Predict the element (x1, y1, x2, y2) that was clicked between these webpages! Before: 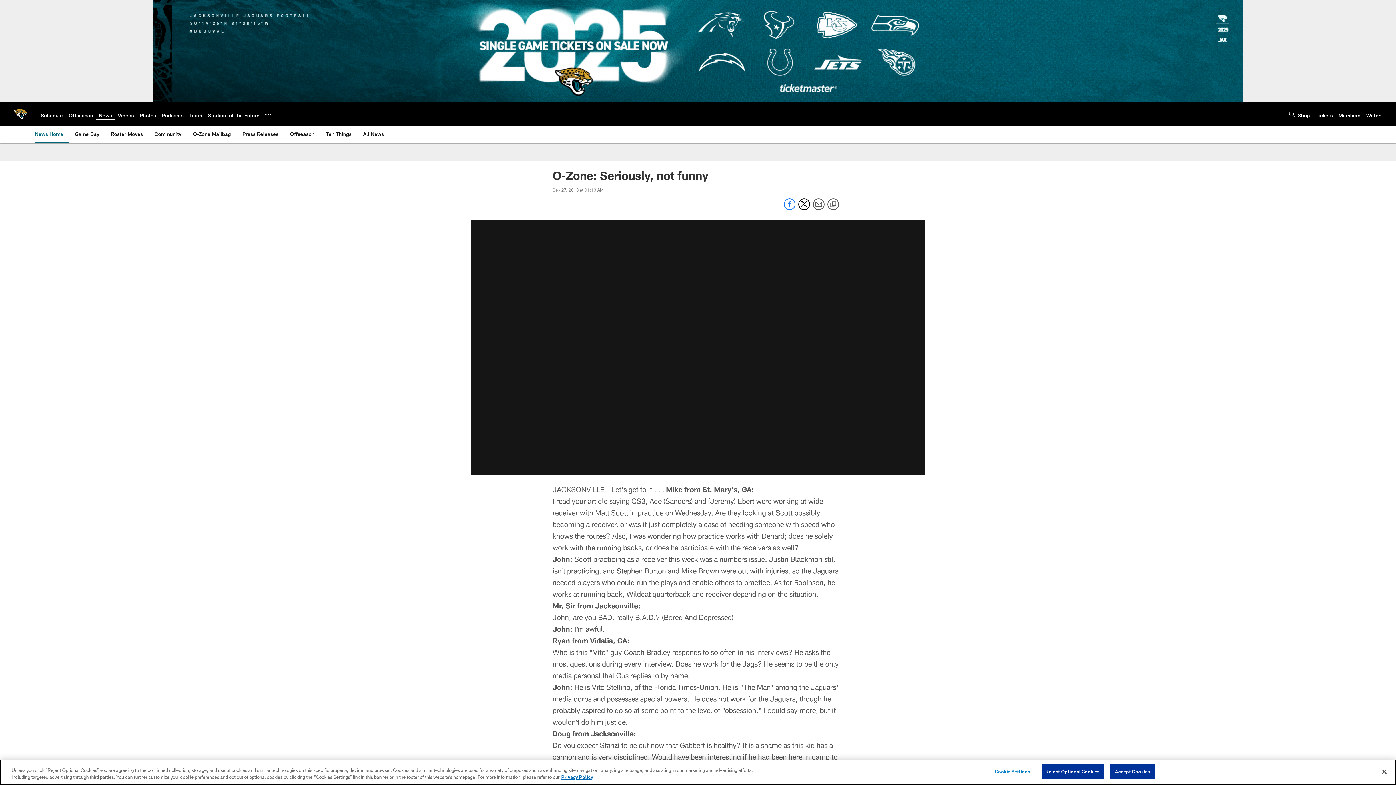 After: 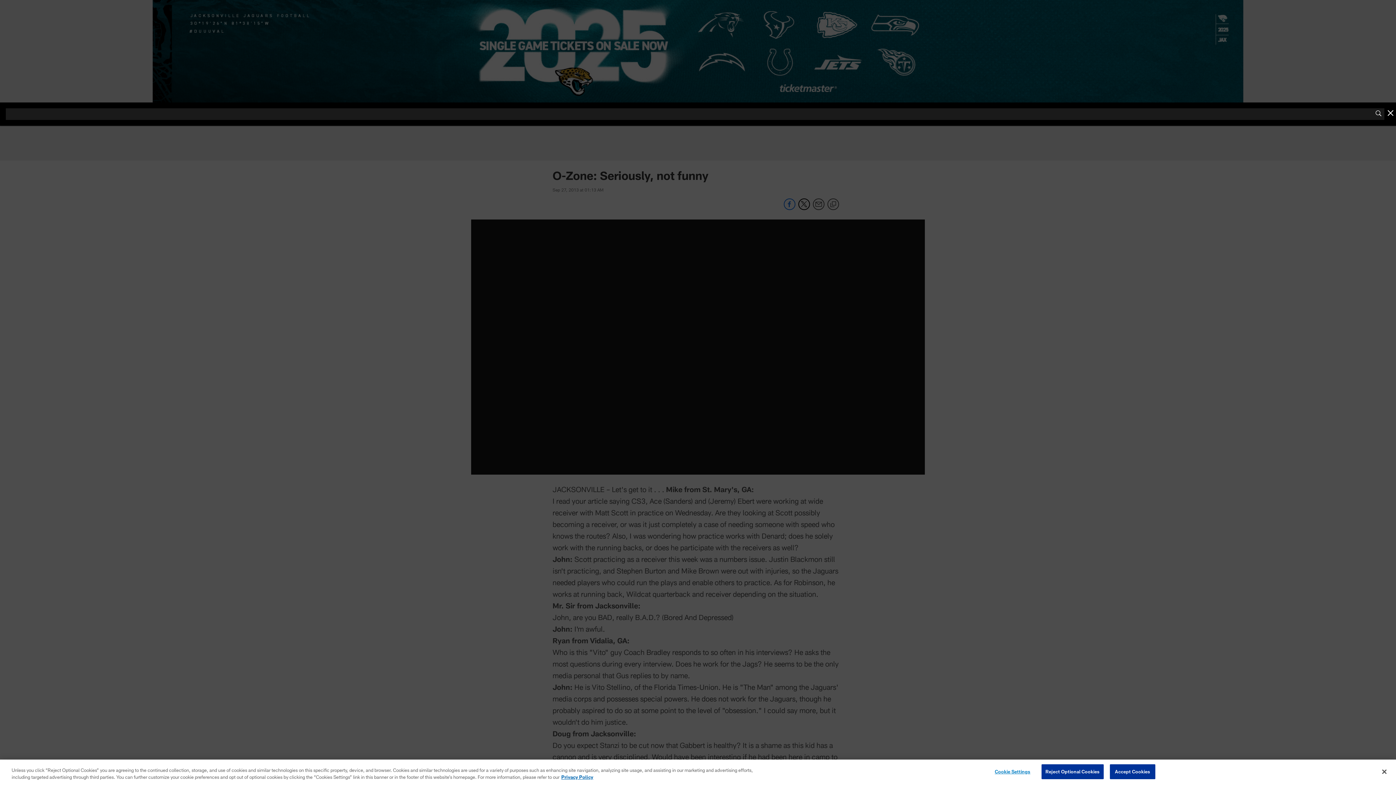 Action: bbox: (1289, 109, 1295, 119) label: Search